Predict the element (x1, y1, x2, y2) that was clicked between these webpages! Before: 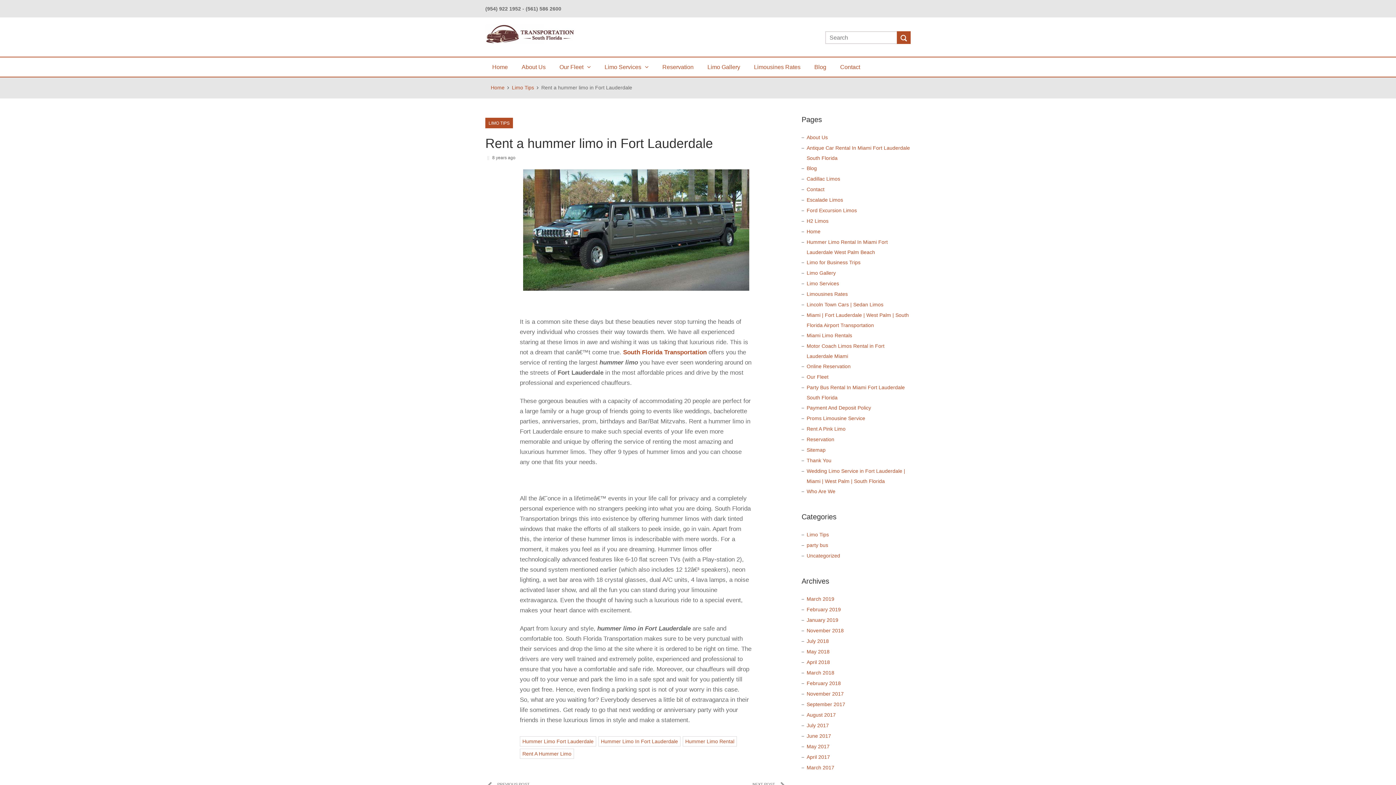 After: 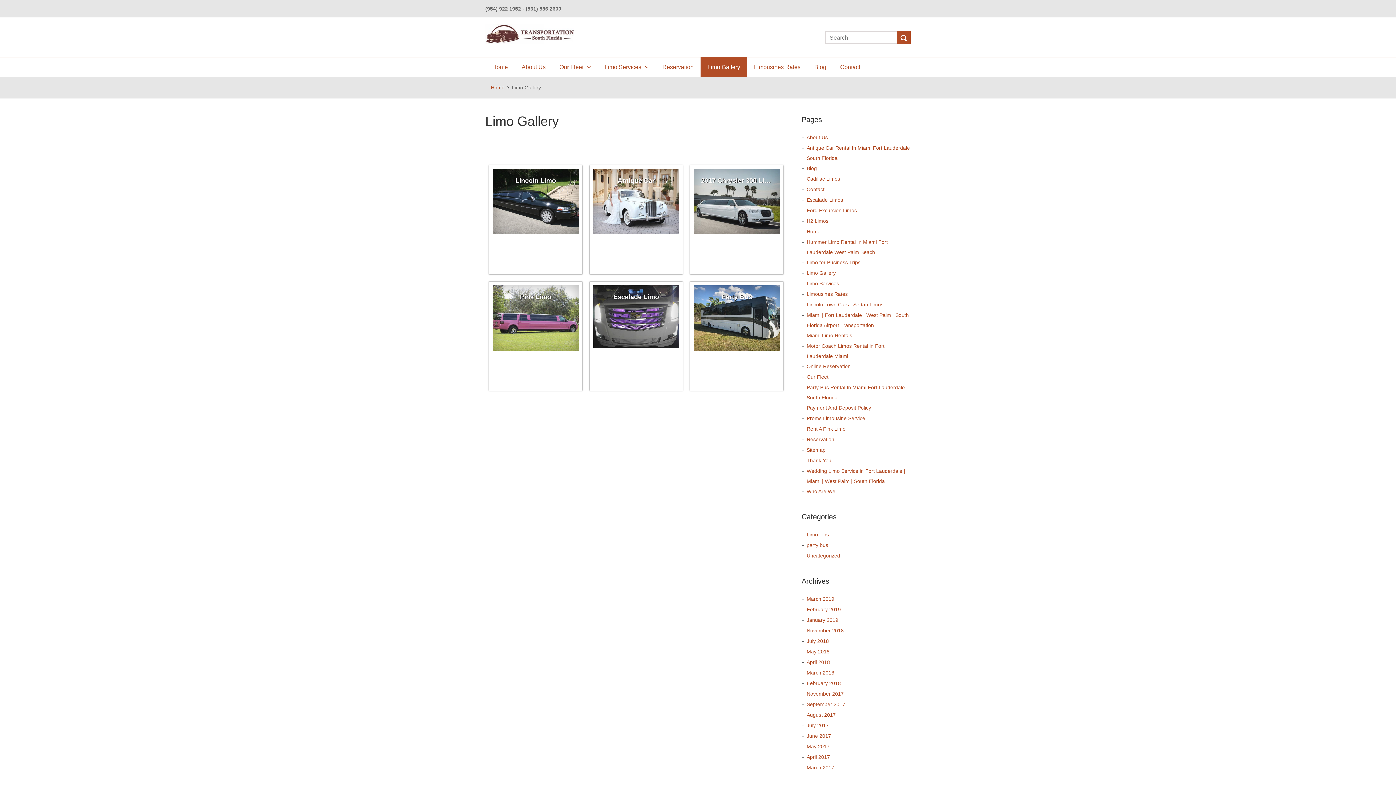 Action: label: Limo Gallery bbox: (700, 57, 747, 76)